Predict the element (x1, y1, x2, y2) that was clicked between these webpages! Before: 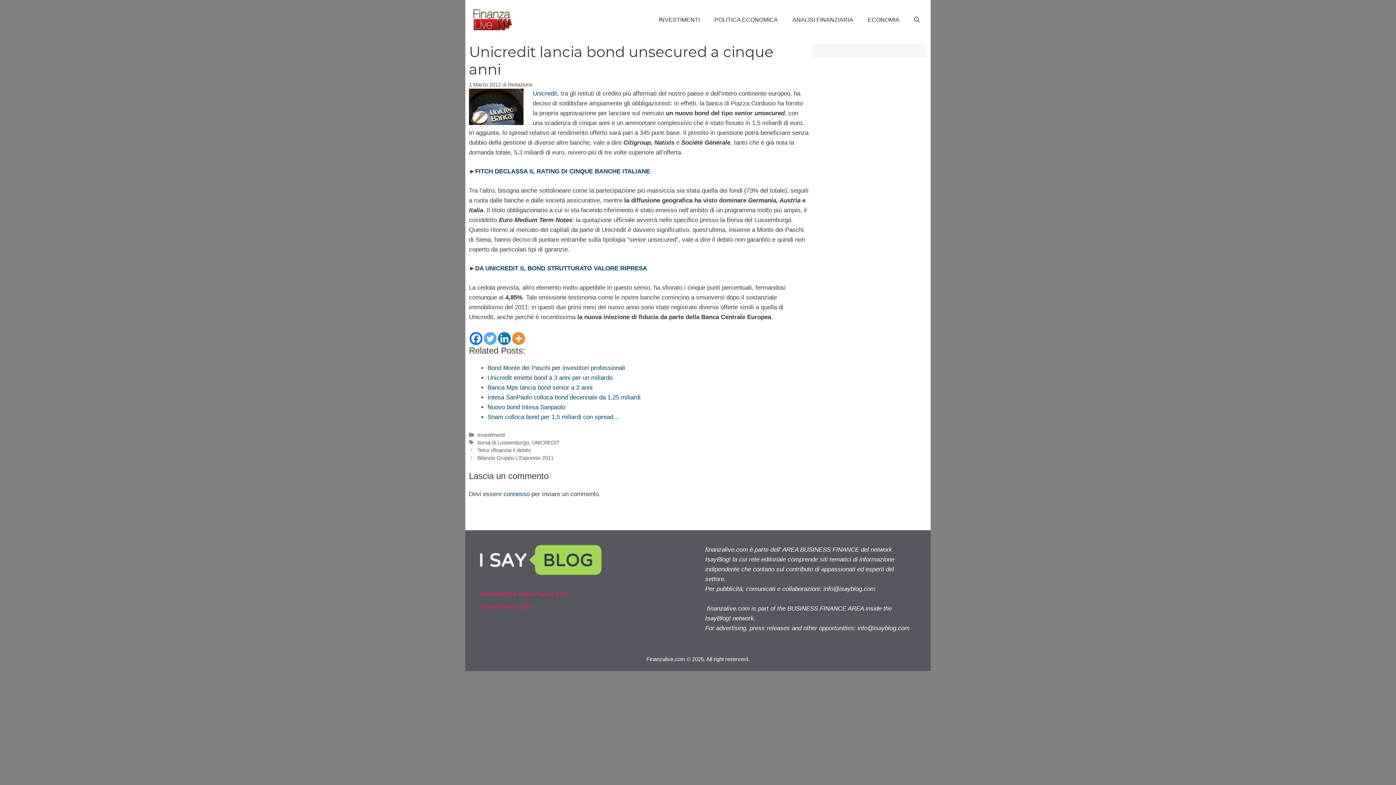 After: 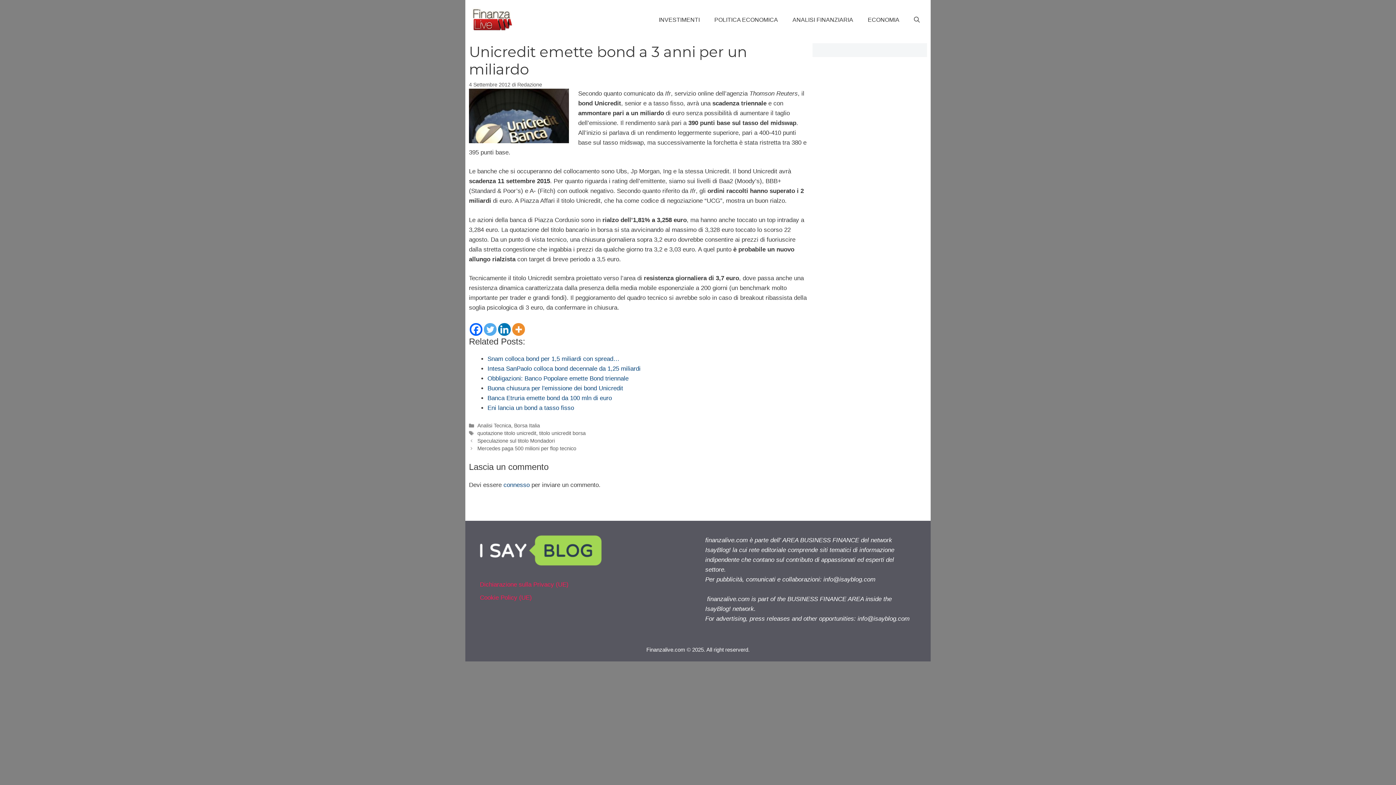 Action: label: Unicredit emette bond a 3 anni per un miliardo bbox: (487, 374, 612, 381)